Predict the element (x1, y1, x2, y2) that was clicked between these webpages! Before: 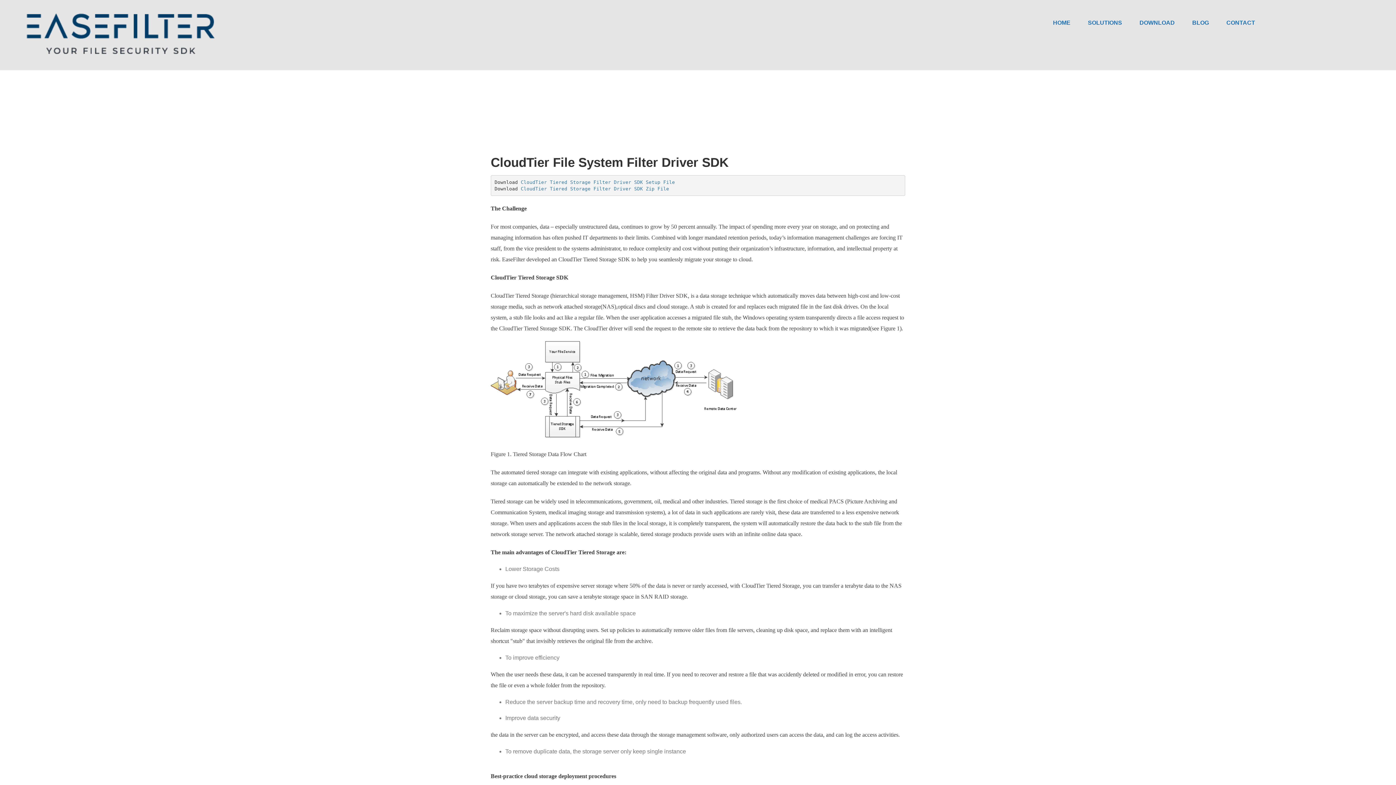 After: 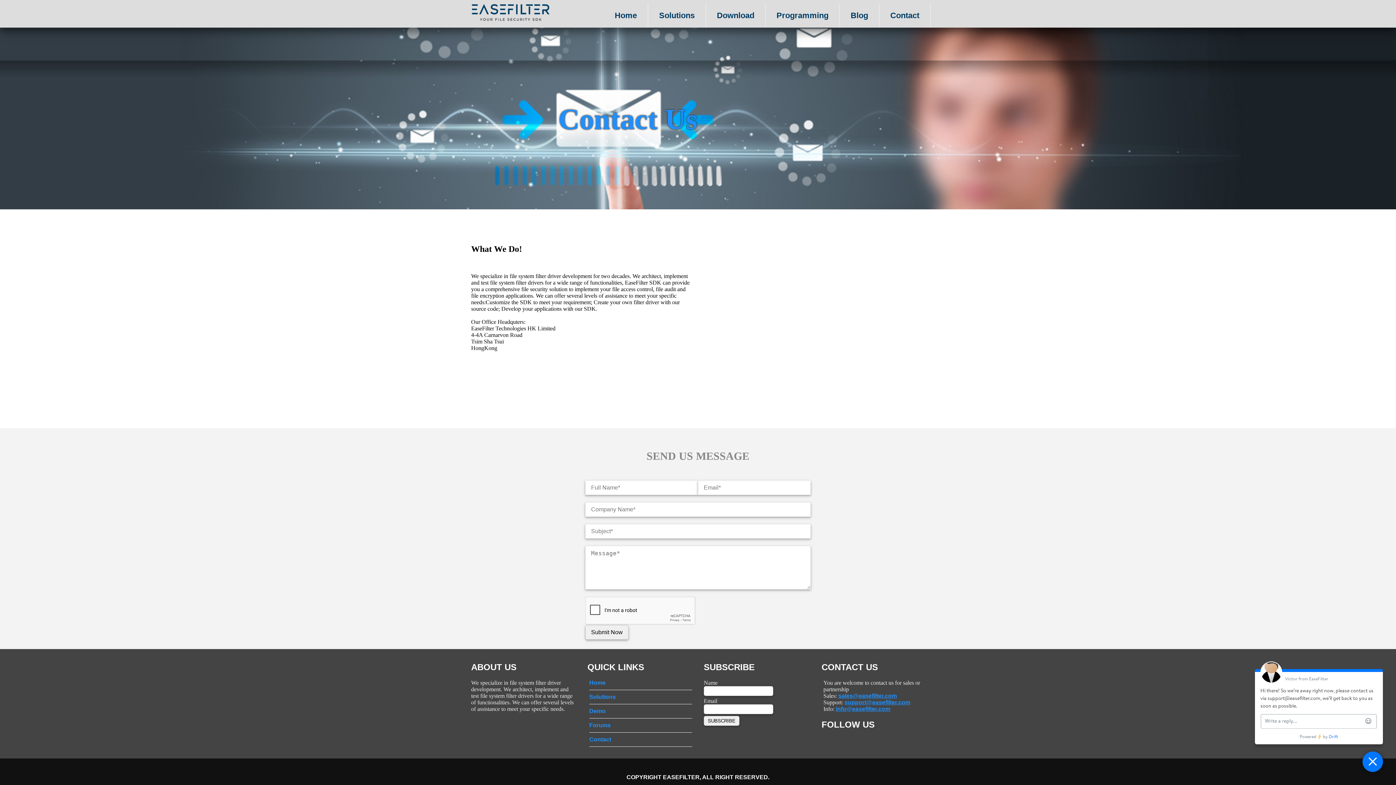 Action: bbox: (1219, 18, 1262, 27) label: CONTACT